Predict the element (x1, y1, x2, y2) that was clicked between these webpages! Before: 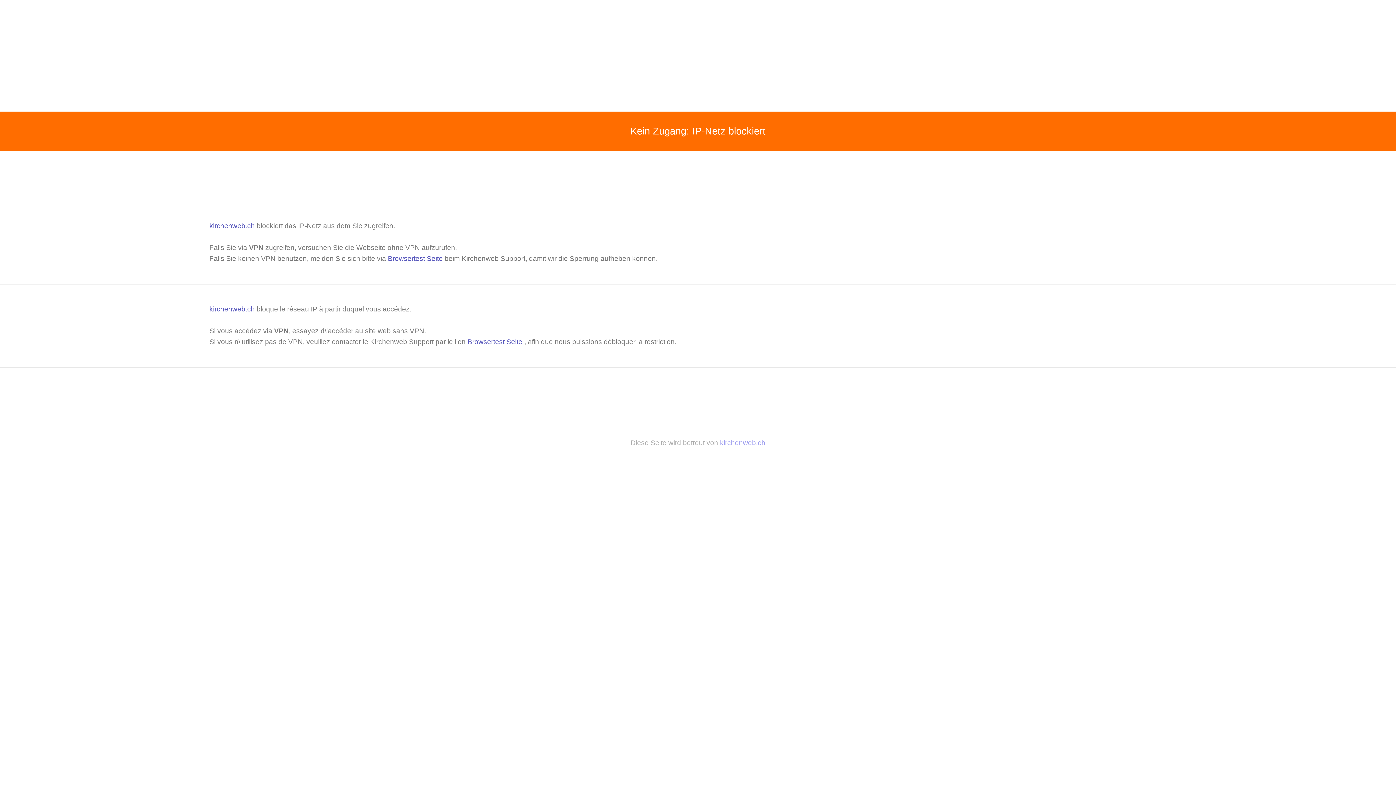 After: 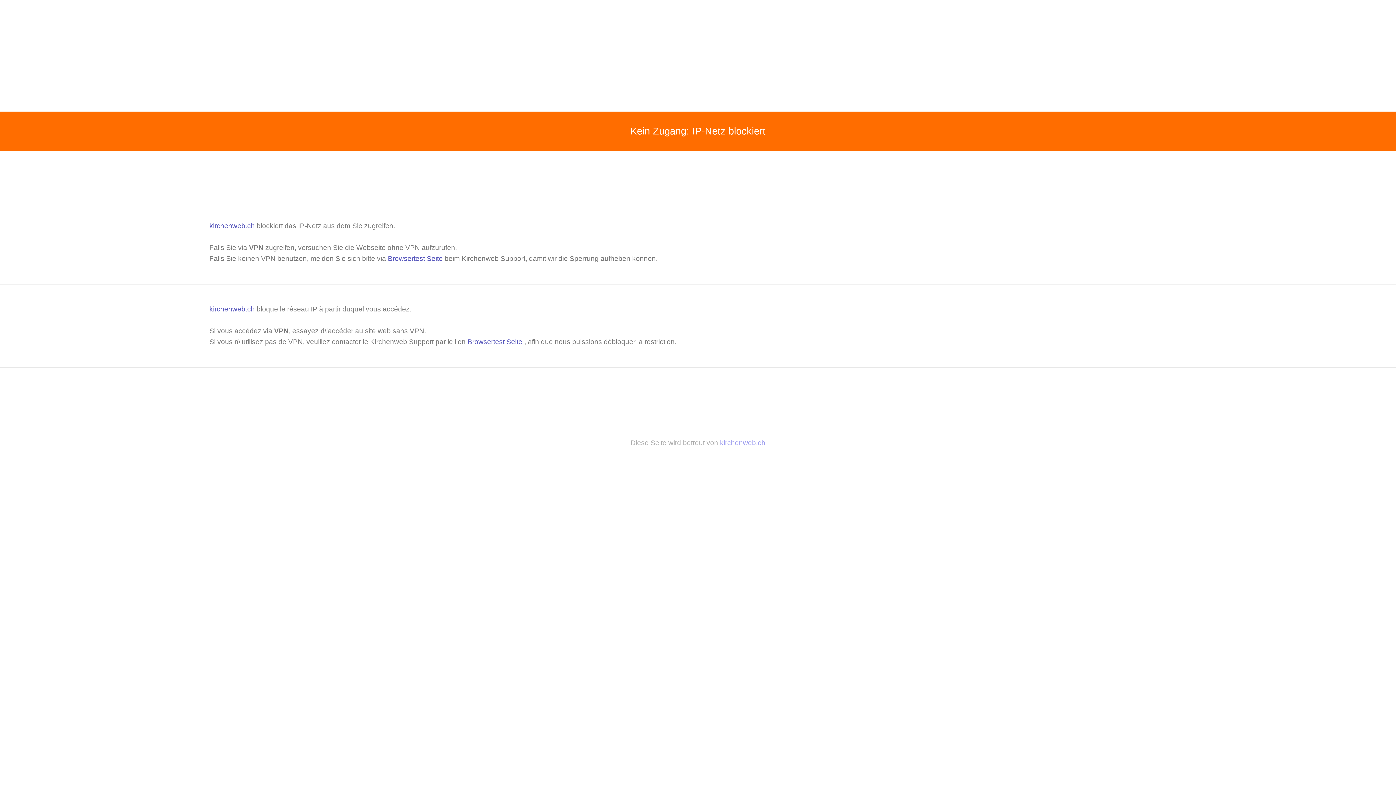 Action: label: kirchenweb.ch bbox: (720, 439, 765, 446)